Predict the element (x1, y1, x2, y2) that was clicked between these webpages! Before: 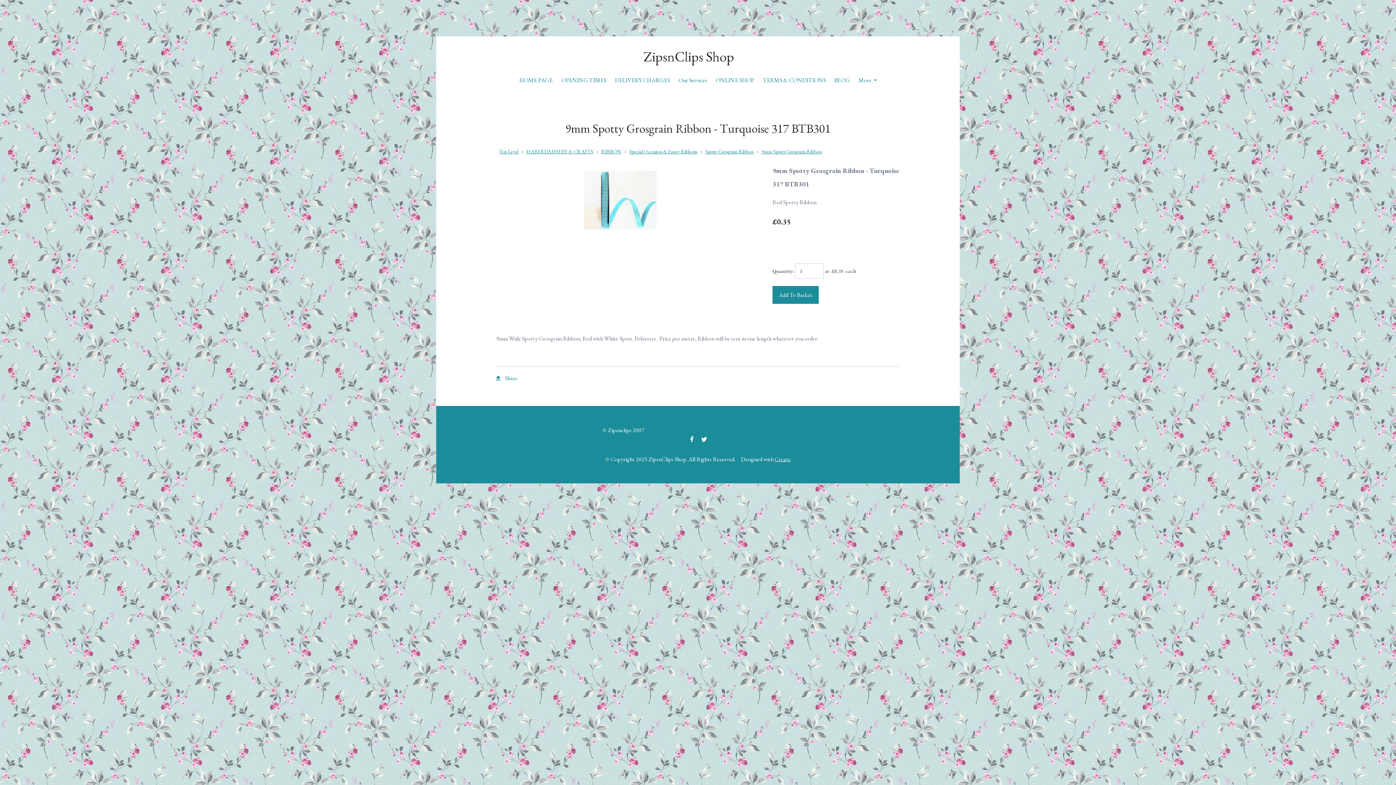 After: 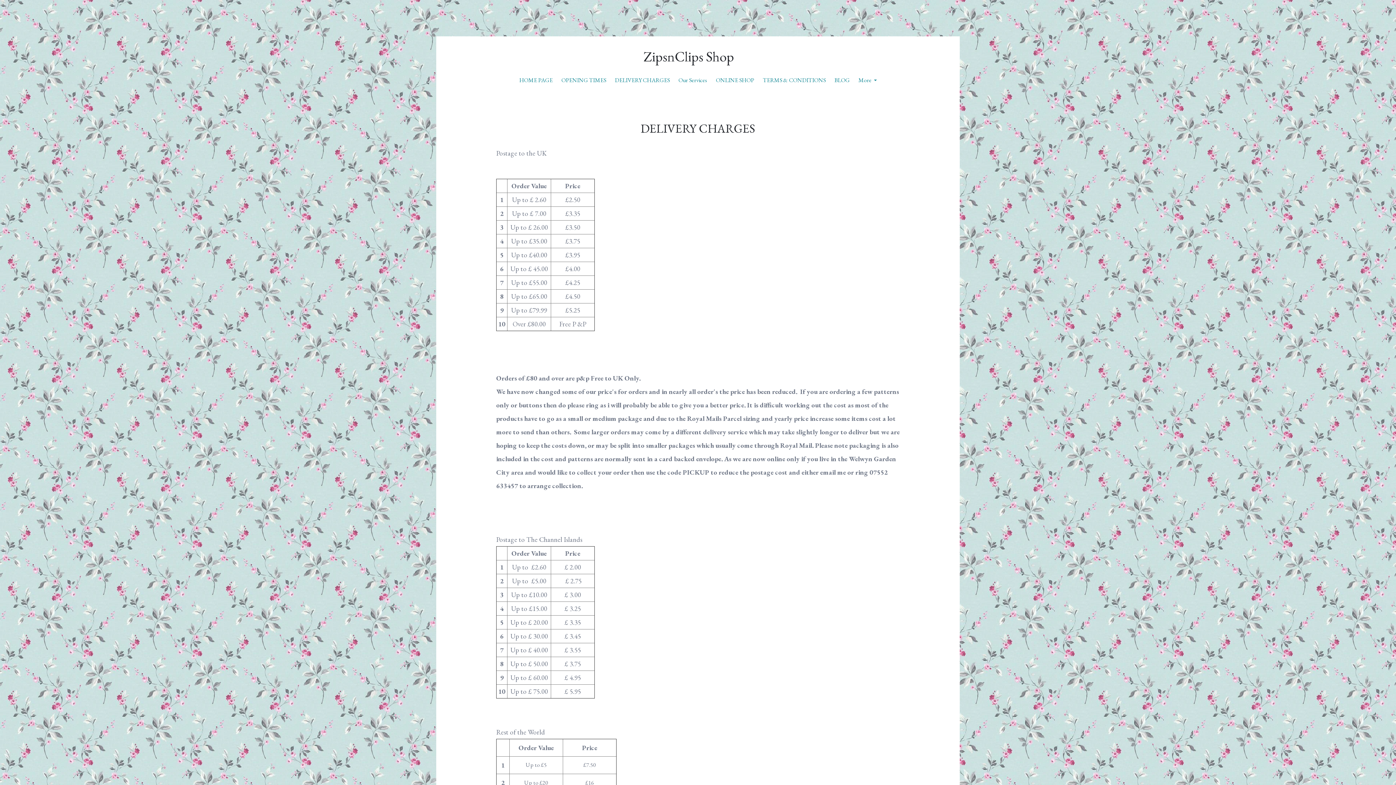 Action: label: DELIVERY CHARGES bbox: (610, 72, 674, 88)